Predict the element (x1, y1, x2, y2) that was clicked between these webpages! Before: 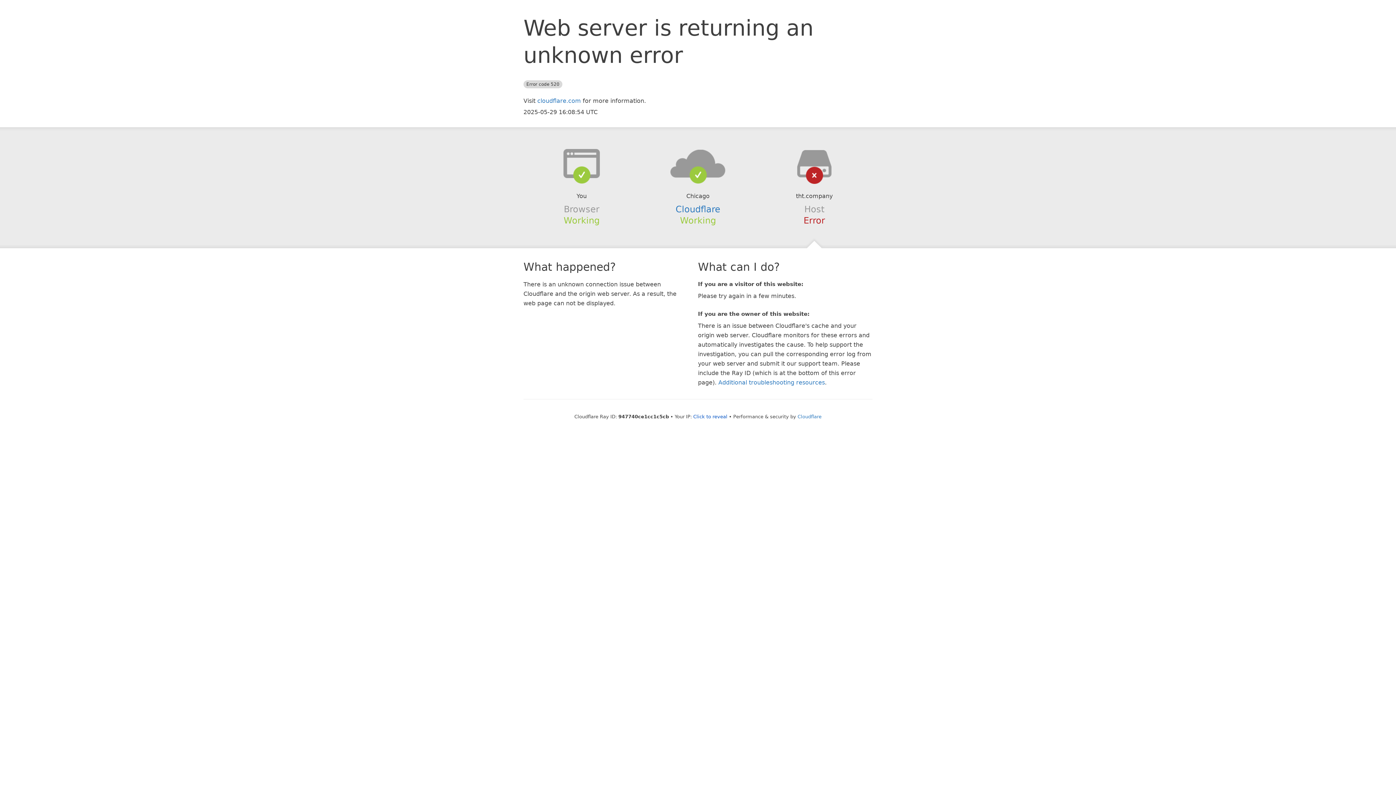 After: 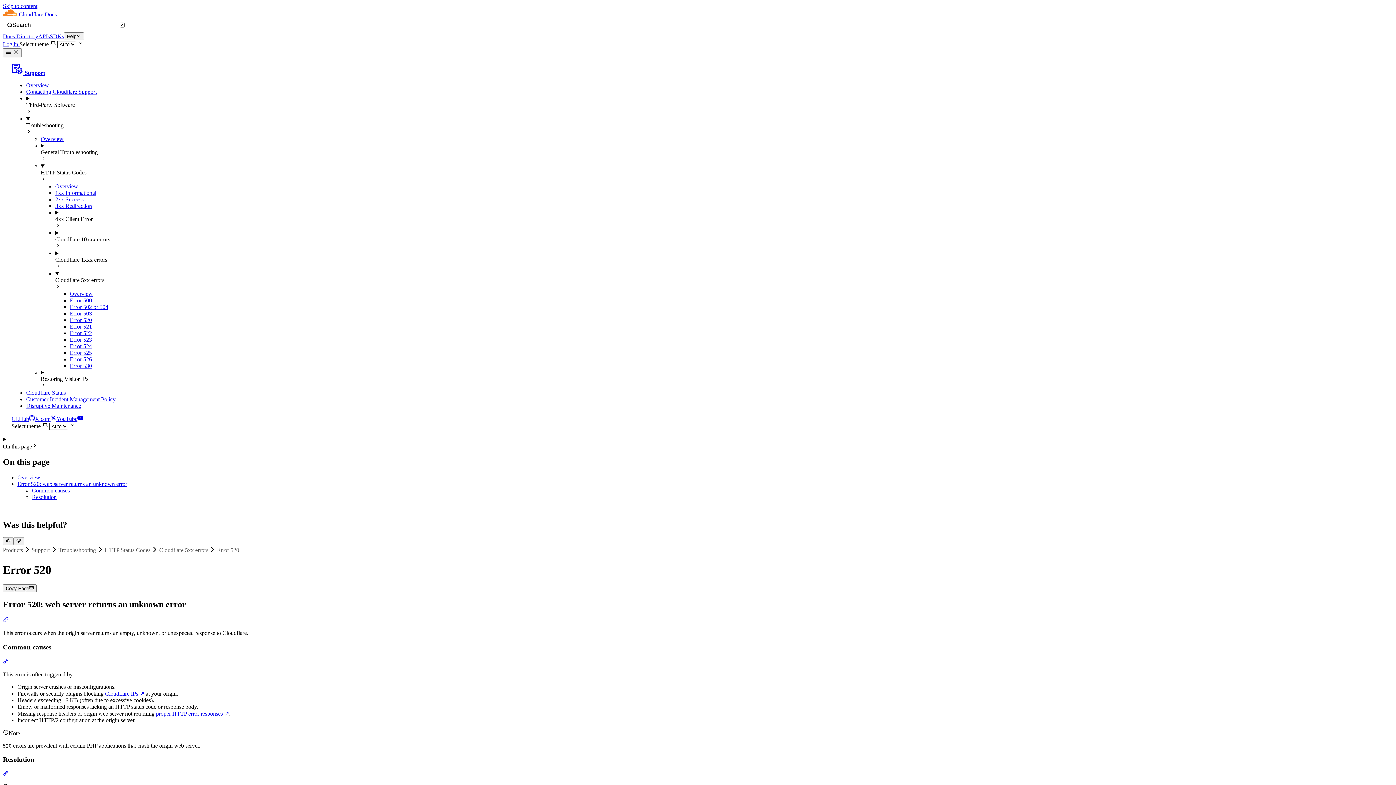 Action: label: Additional troubleshooting resources bbox: (718, 379, 825, 386)